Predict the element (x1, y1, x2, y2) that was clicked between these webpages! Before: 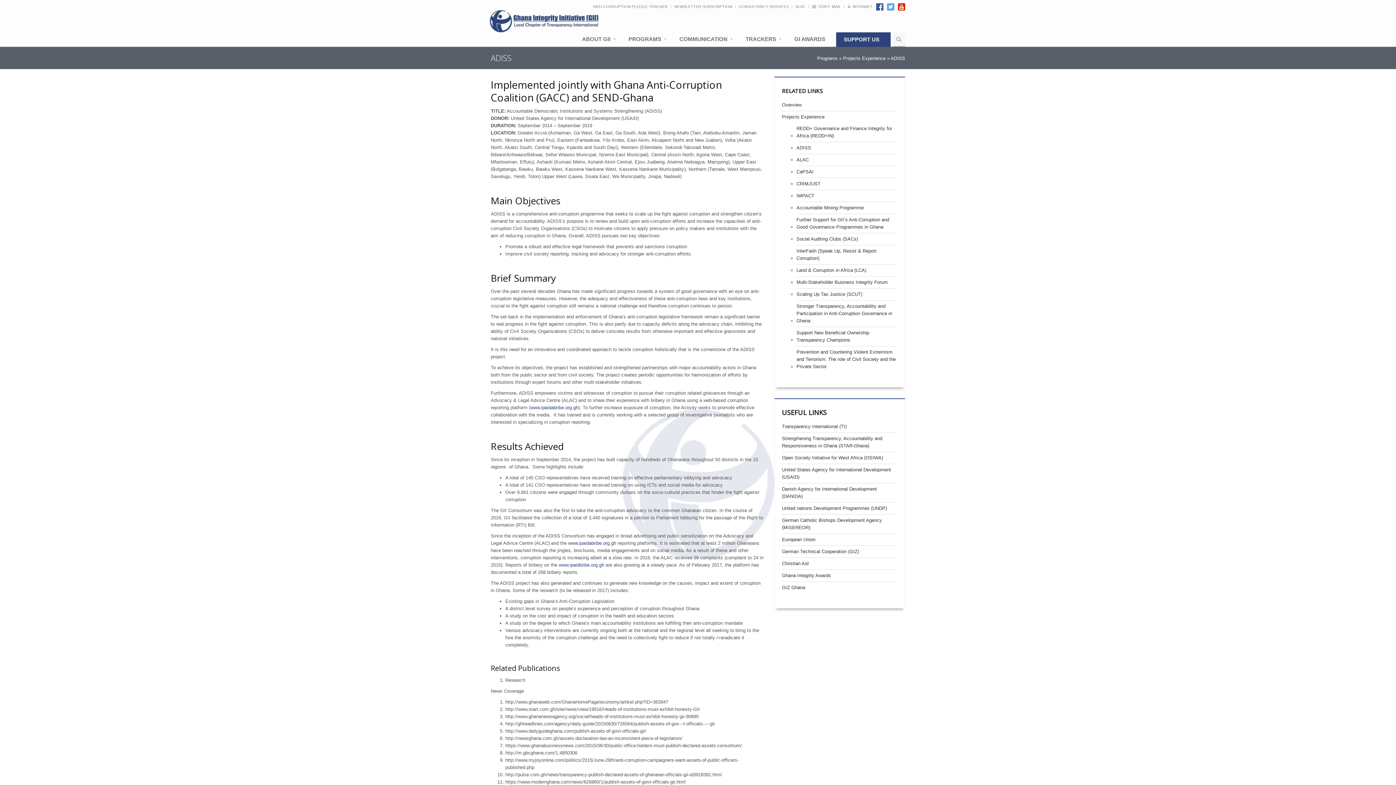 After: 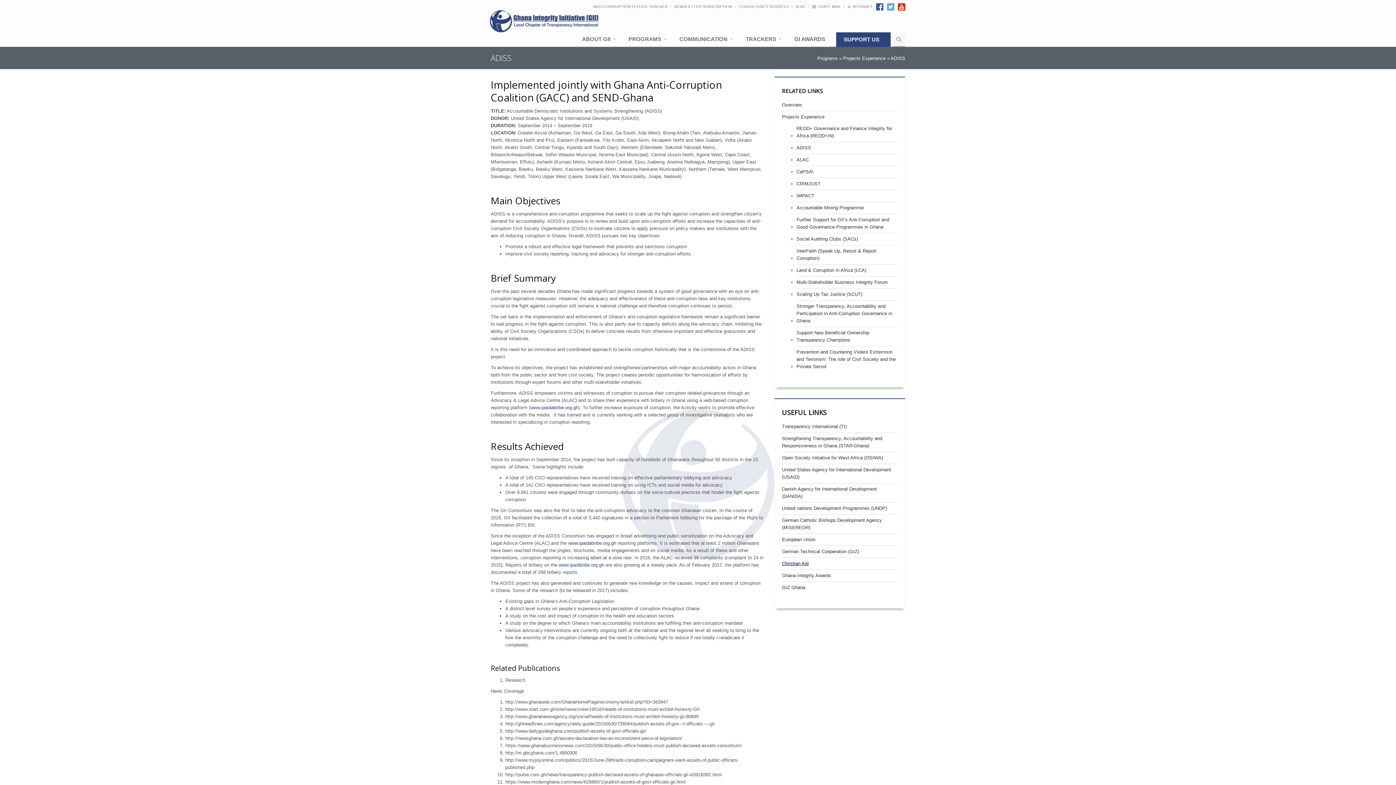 Action: bbox: (782, 558, 808, 569) label: Christian Aid